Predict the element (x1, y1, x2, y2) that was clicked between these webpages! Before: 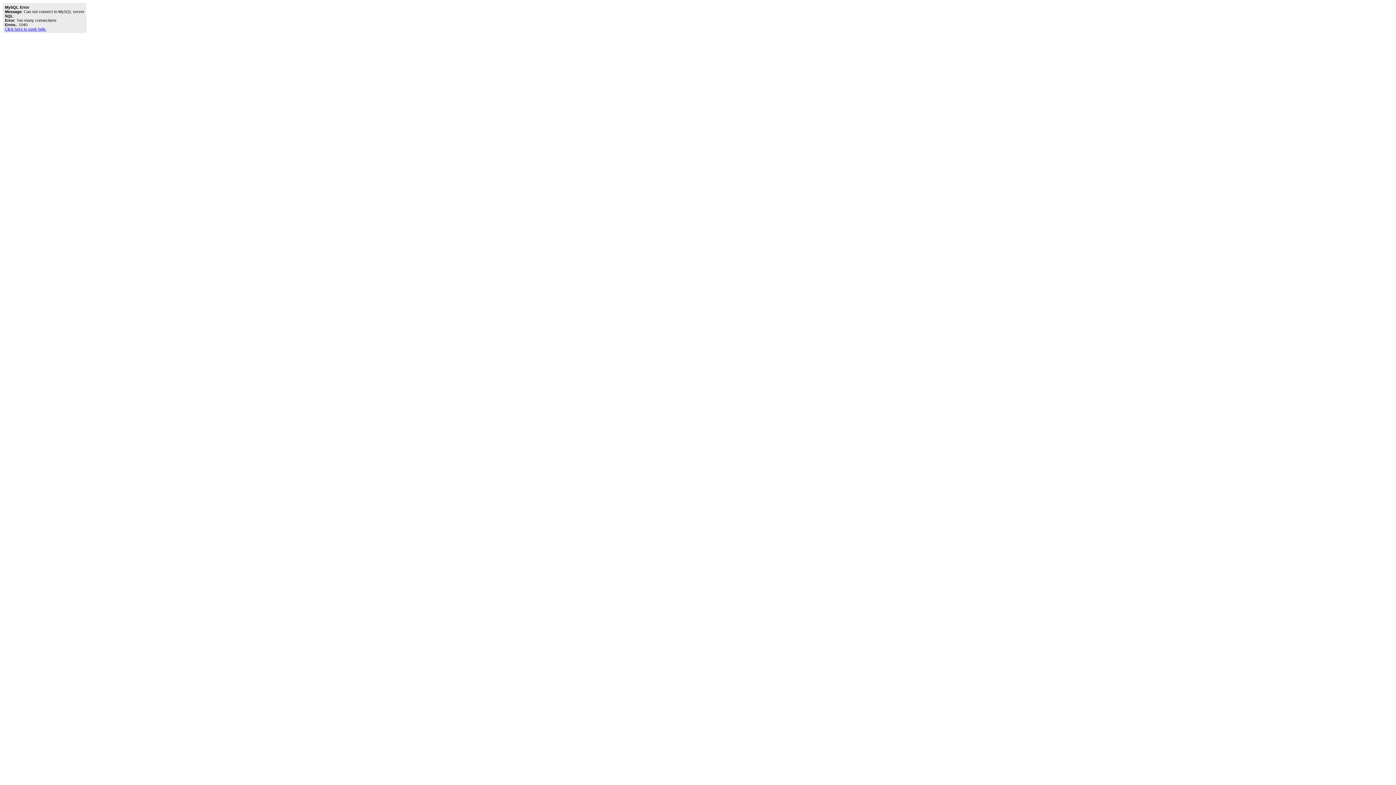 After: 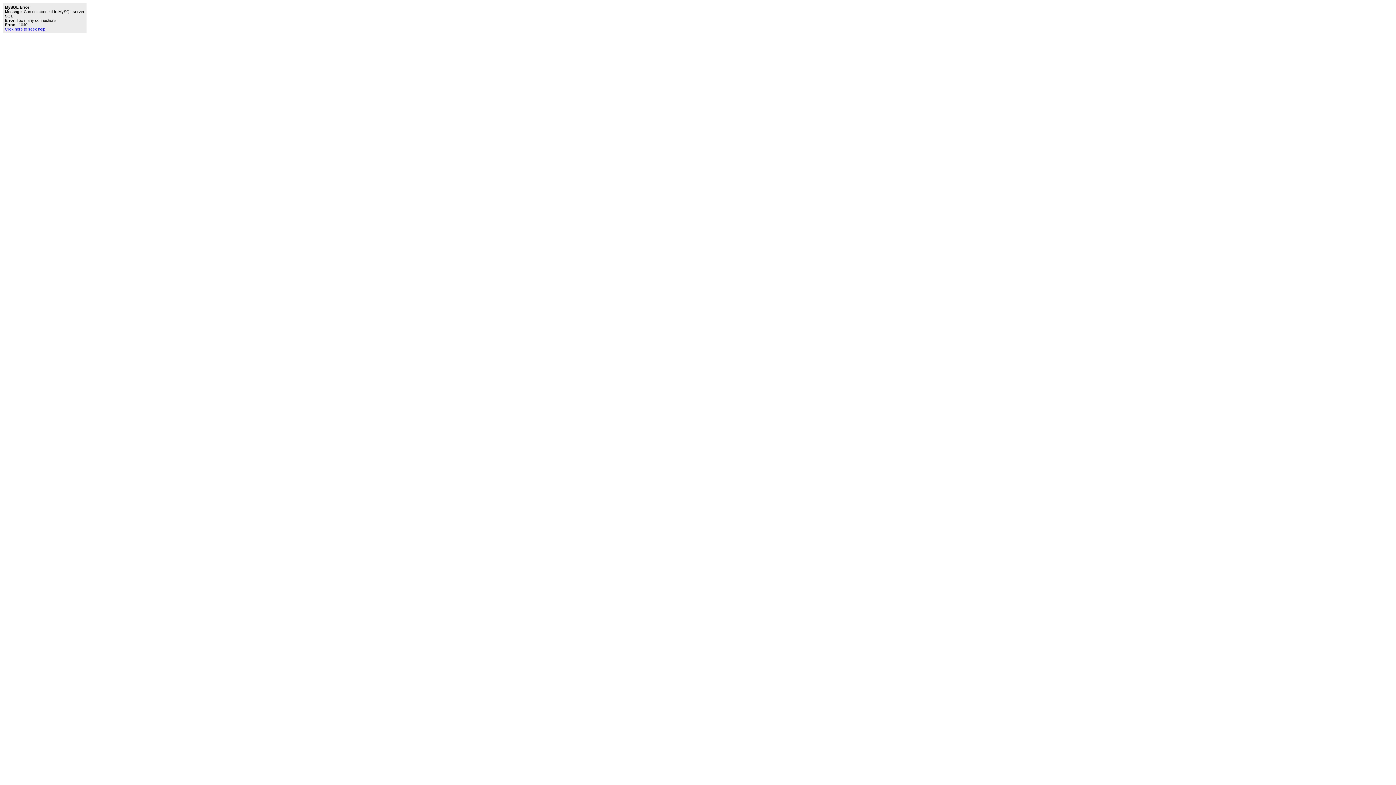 Action: bbox: (4, 26, 46, 31) label: Click here to seek help.